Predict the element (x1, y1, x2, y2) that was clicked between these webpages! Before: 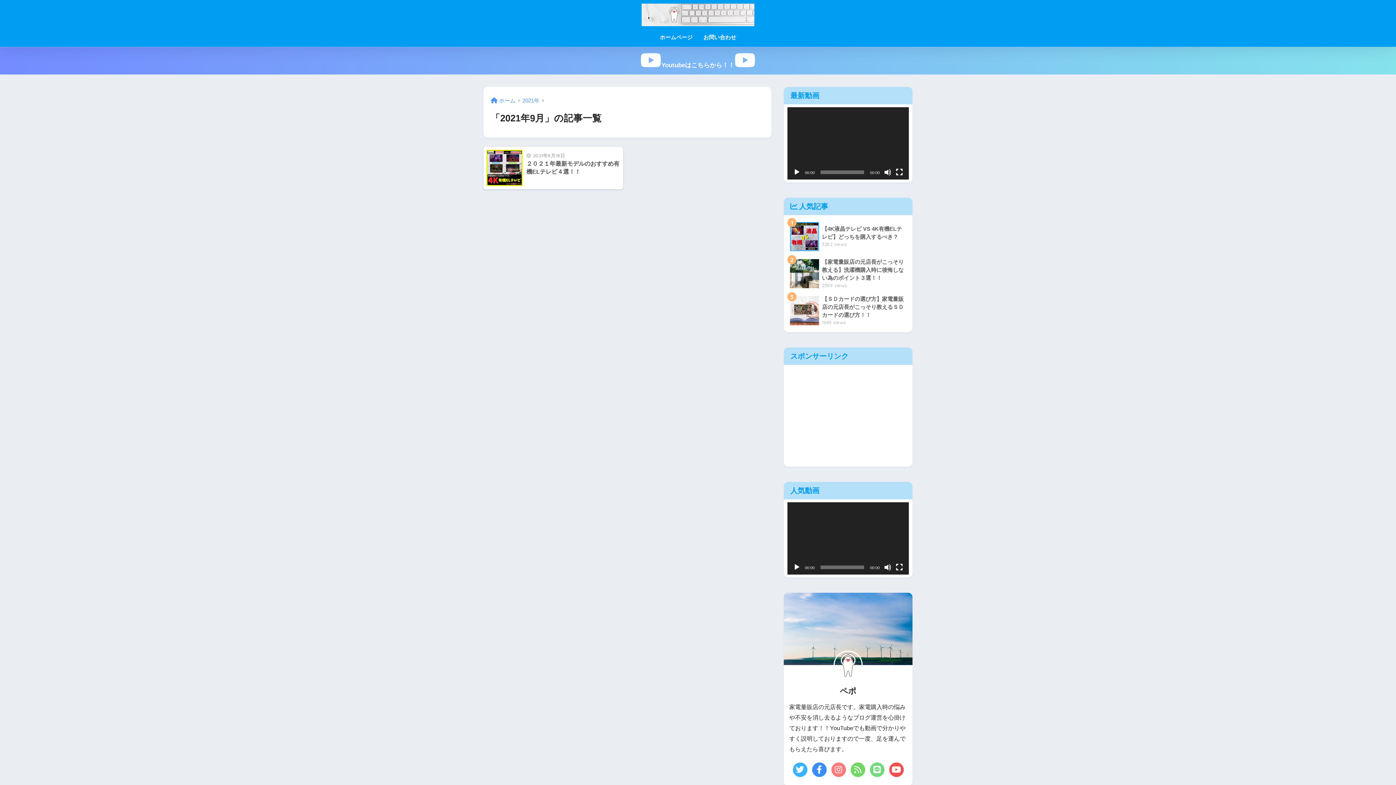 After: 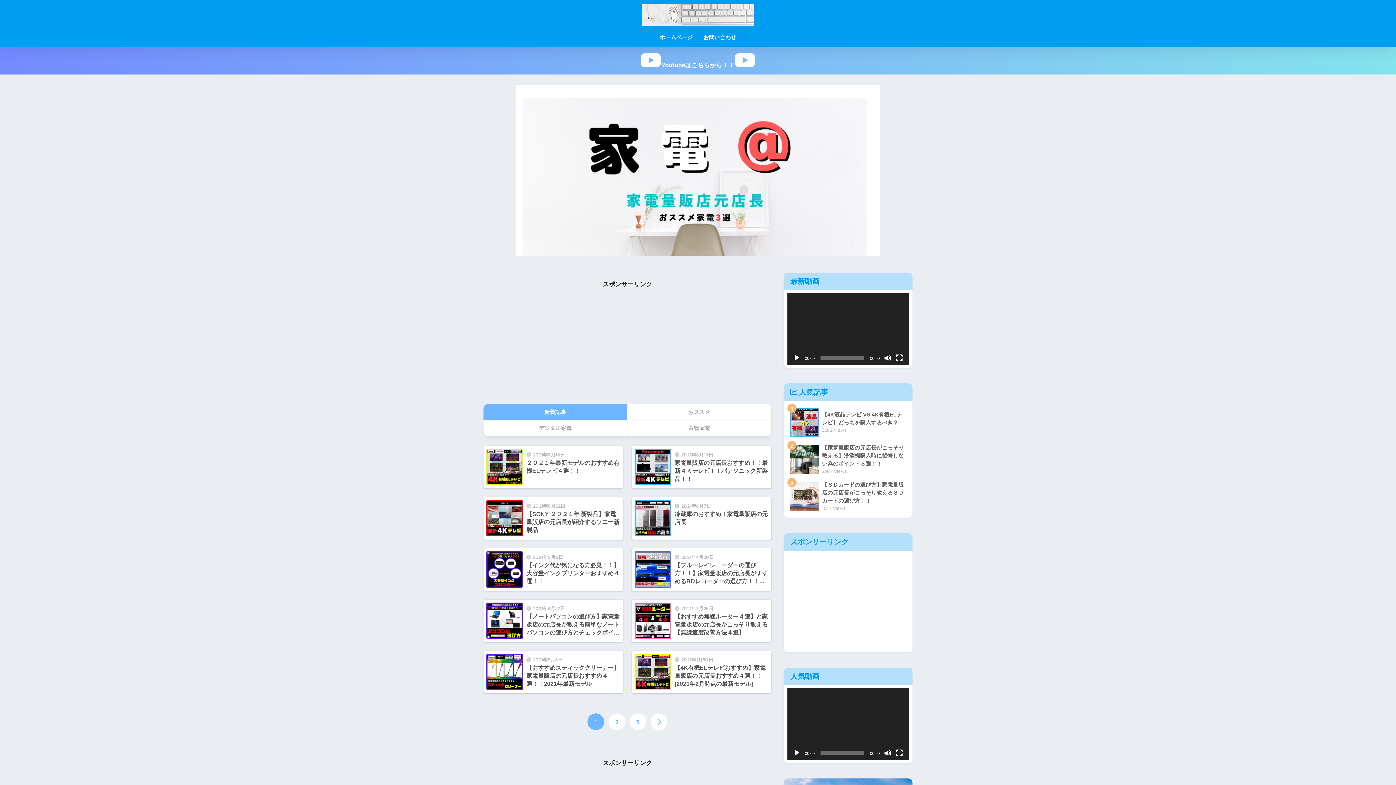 Action: label: ホーム bbox: (490, 97, 515, 103)